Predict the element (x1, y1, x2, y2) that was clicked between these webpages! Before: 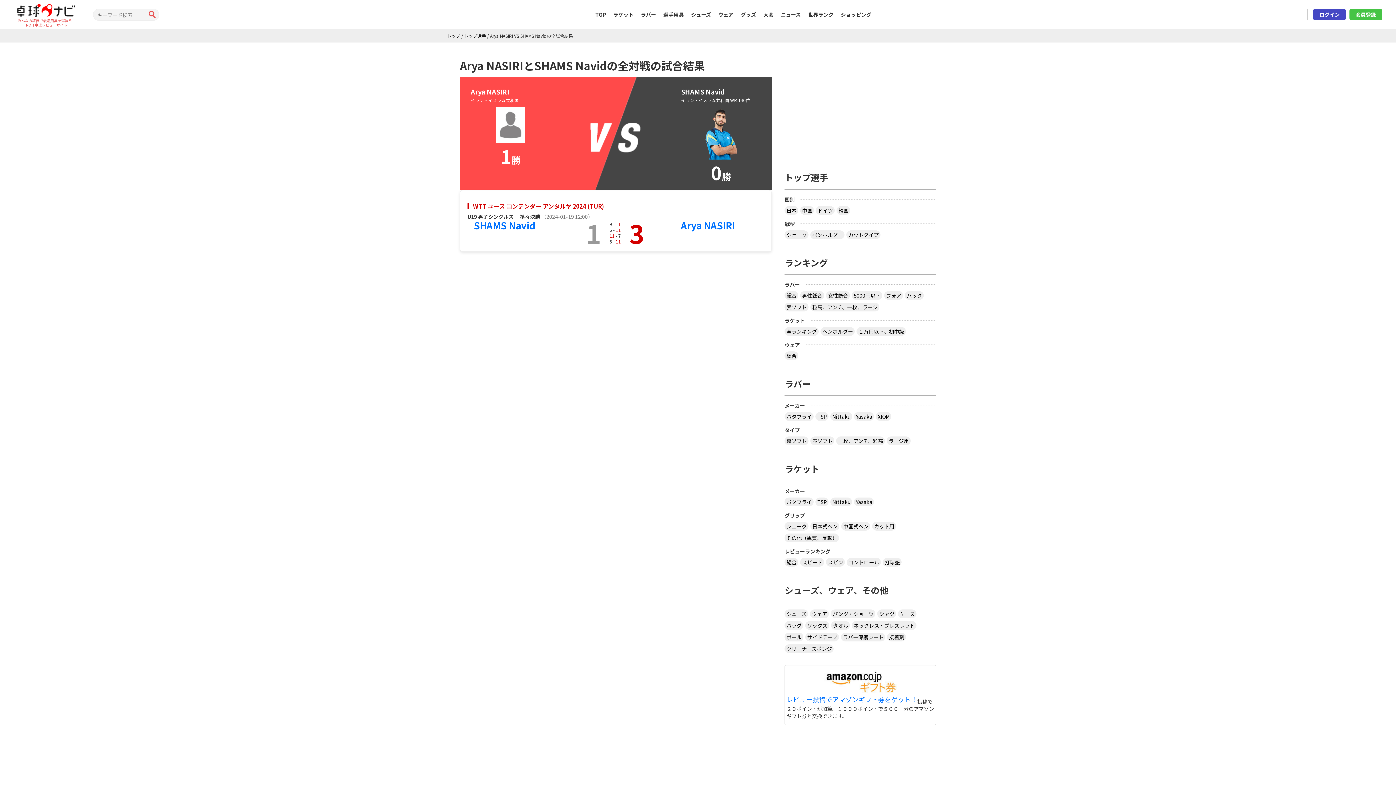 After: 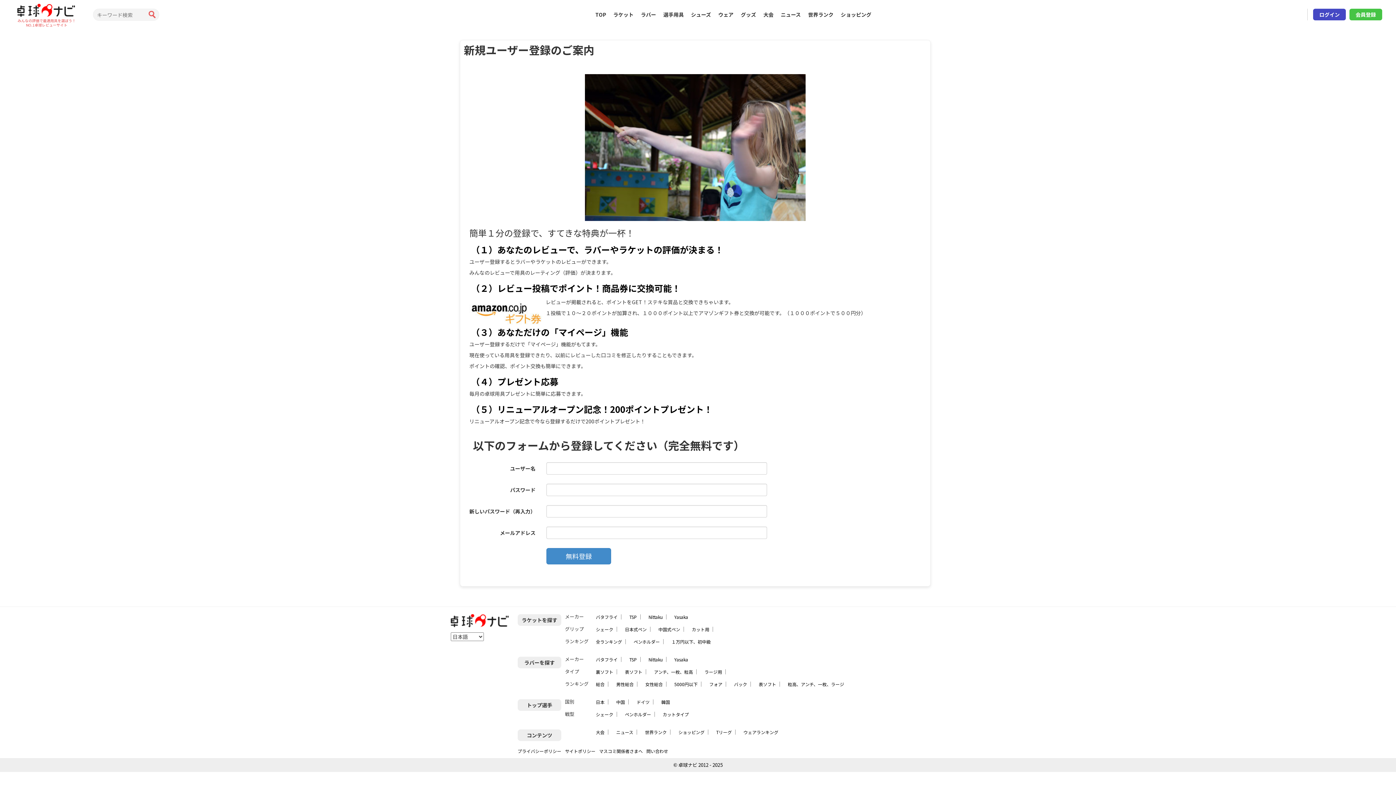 Action: bbox: (786, 696, 917, 703) label: レビュー投稿でアマゾンギフト券をゲット！